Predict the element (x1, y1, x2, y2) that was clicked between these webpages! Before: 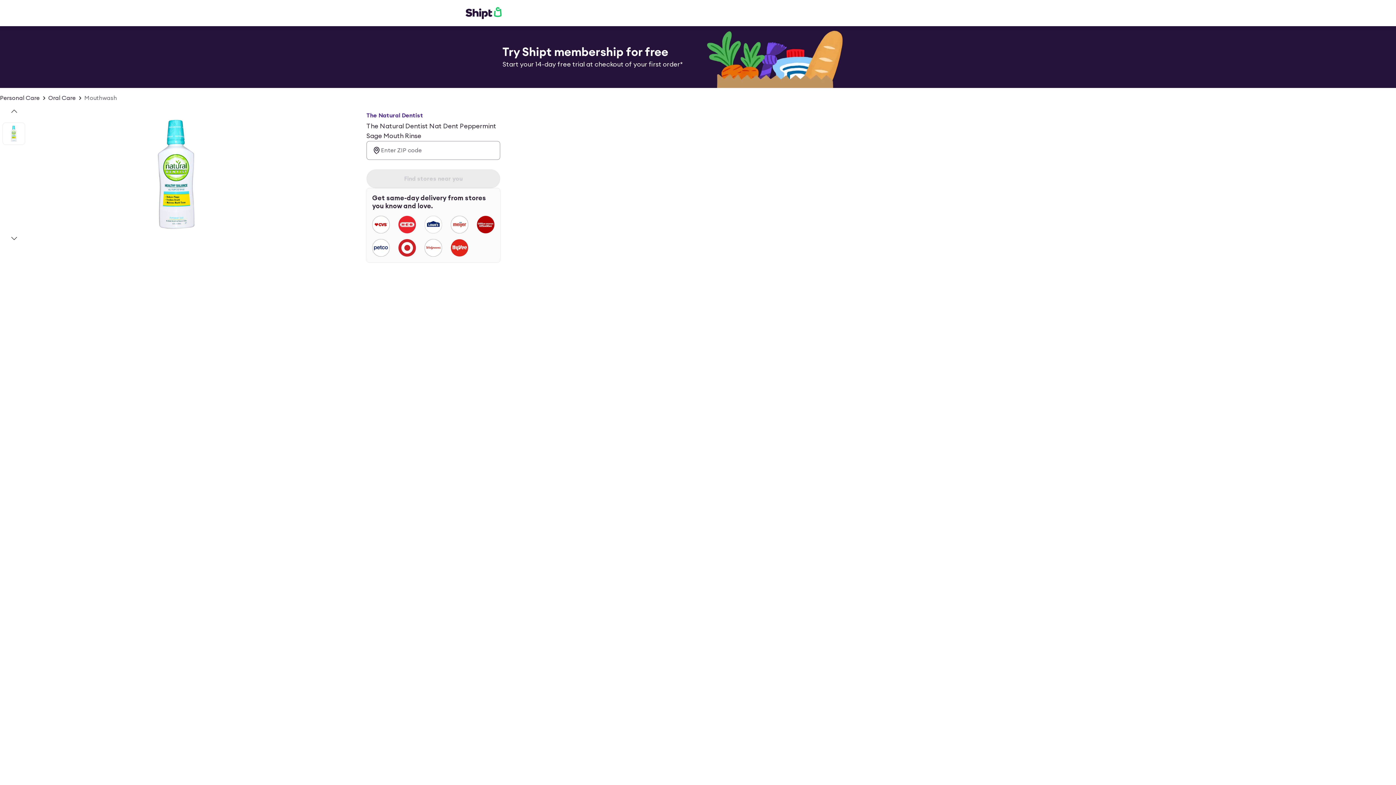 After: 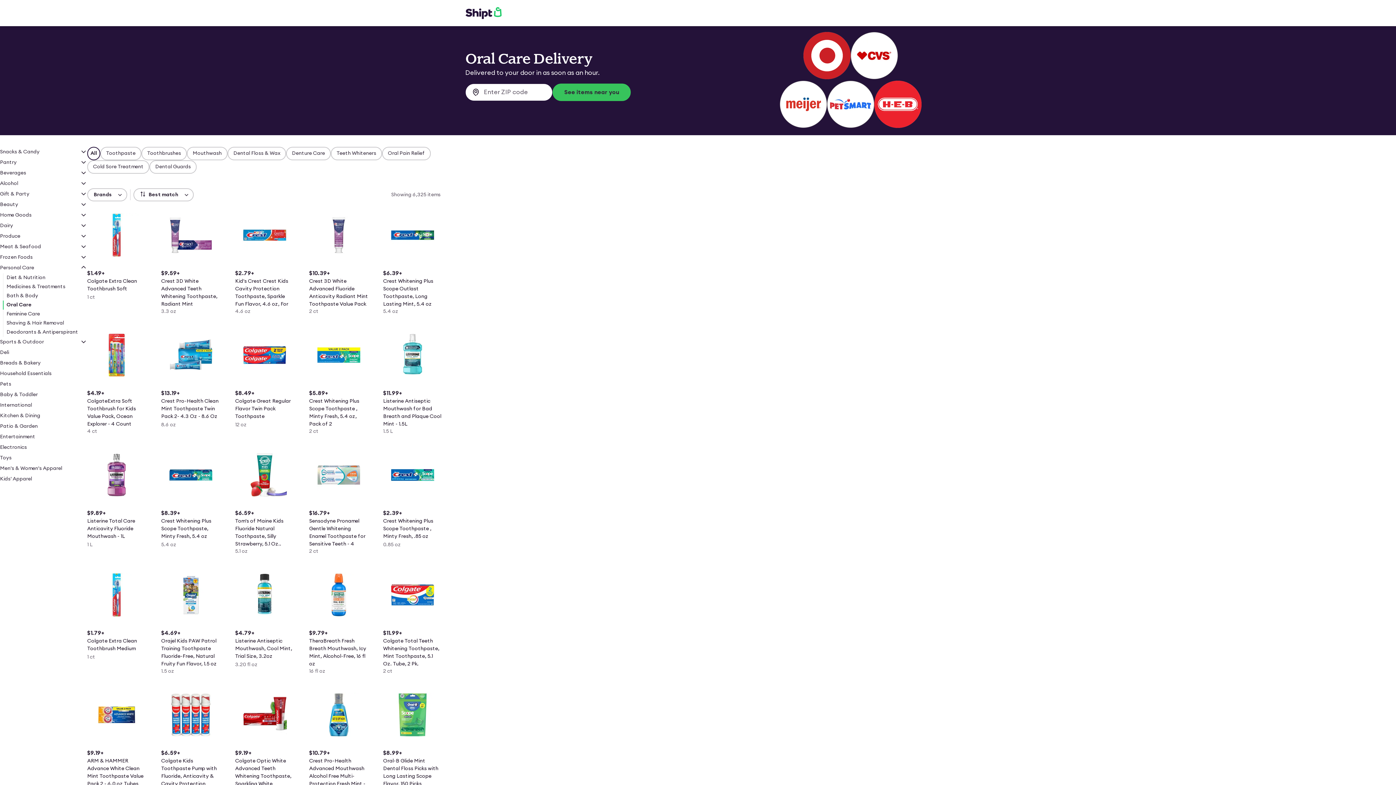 Action: bbox: (48, 93, 75, 102) label: Oral Care